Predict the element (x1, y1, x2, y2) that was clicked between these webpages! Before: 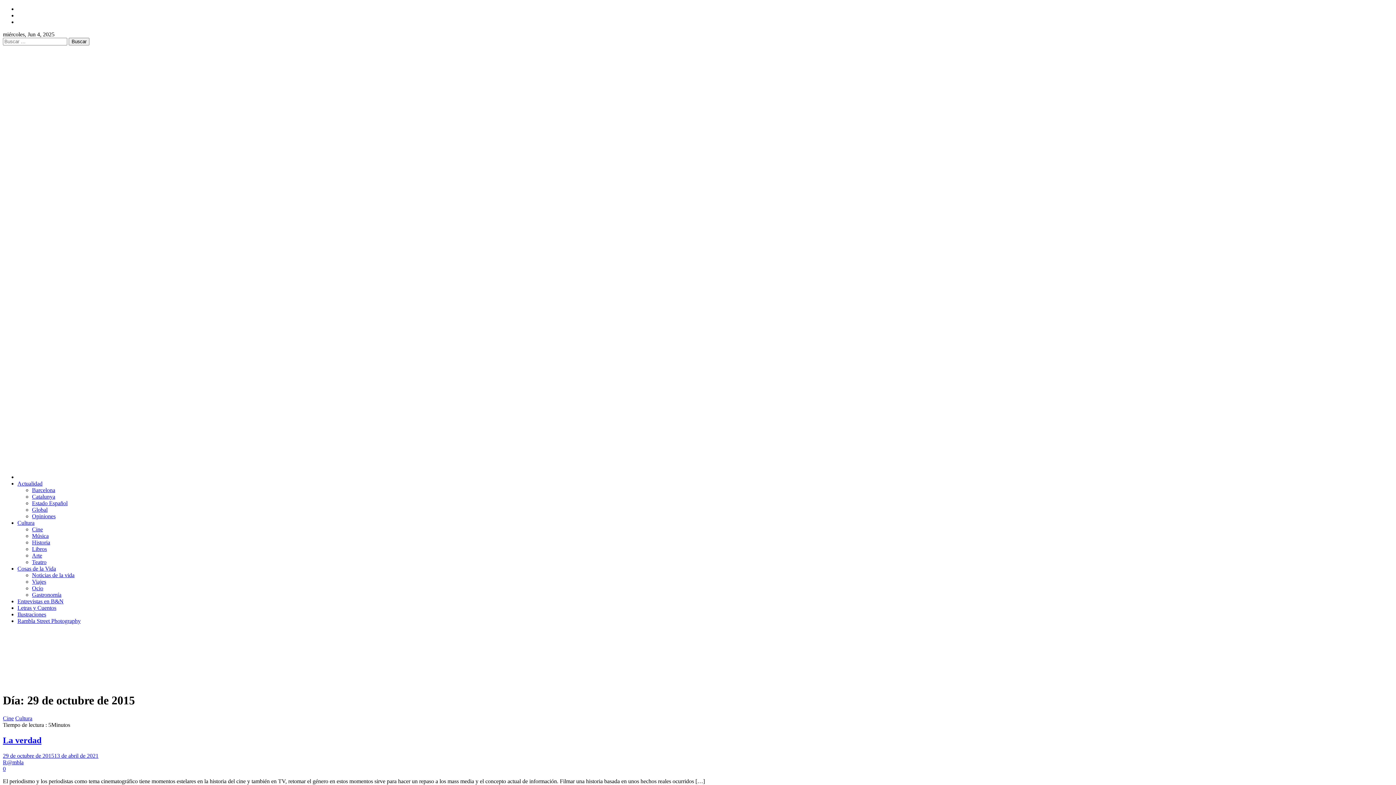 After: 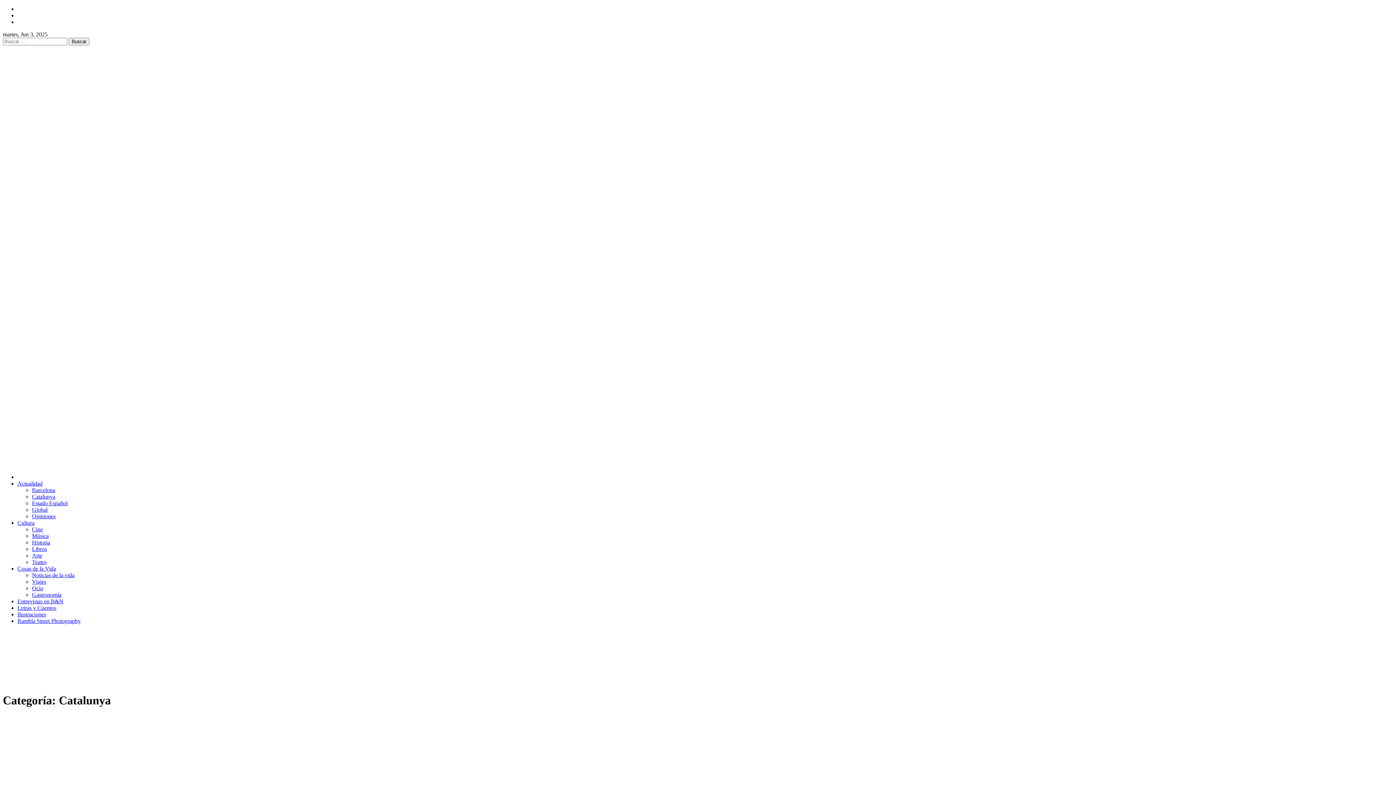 Action: label: Catalunya bbox: (32, 493, 55, 500)